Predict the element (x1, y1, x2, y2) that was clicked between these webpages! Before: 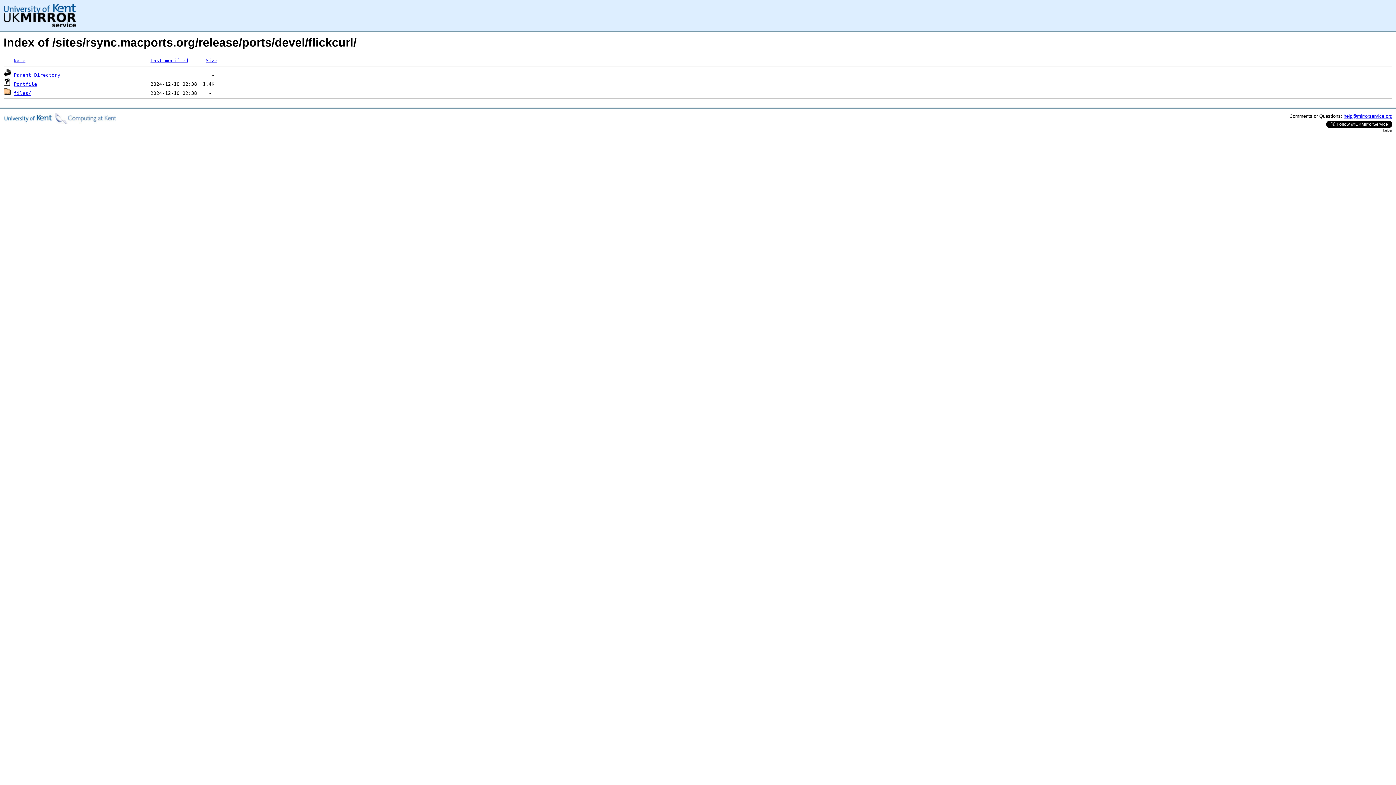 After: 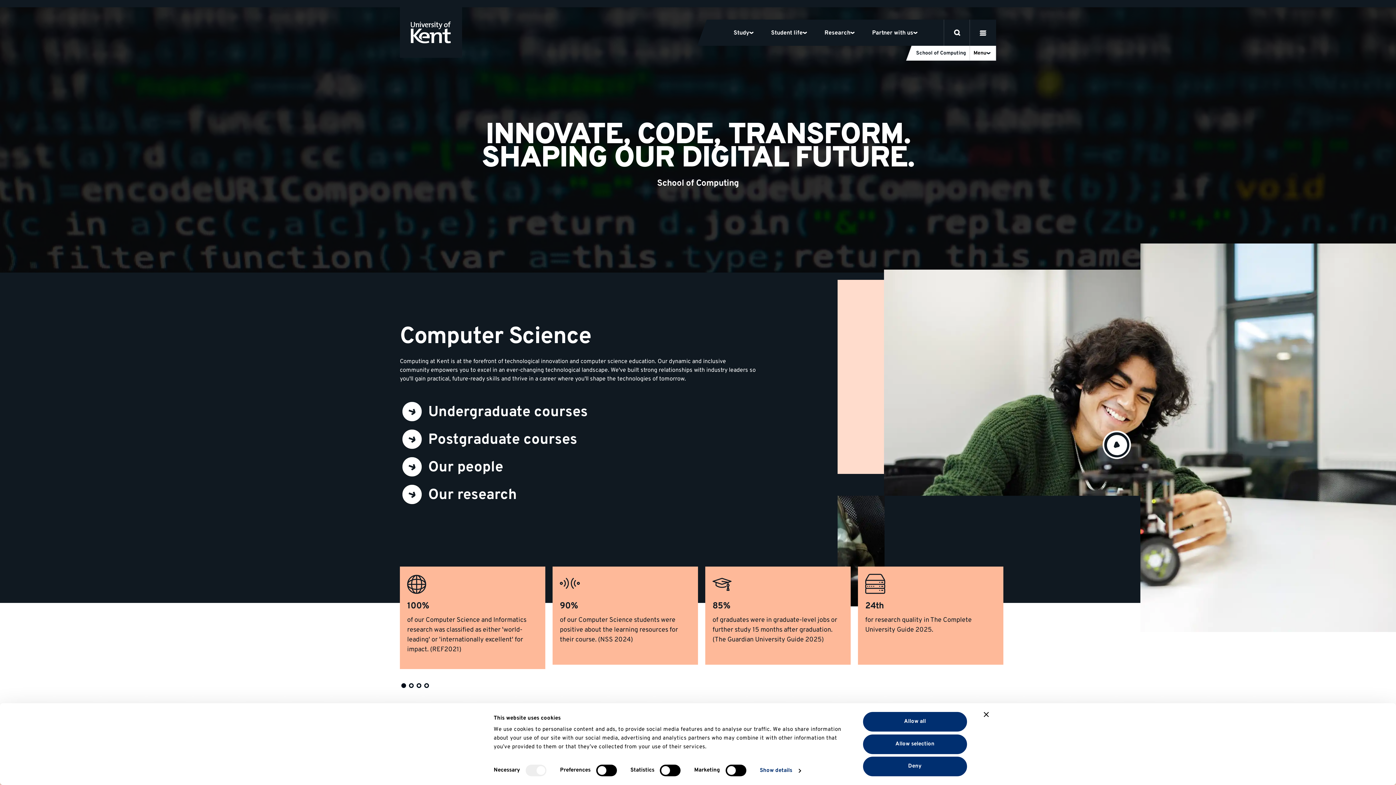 Action: bbox: (3, 119, 116, 124)